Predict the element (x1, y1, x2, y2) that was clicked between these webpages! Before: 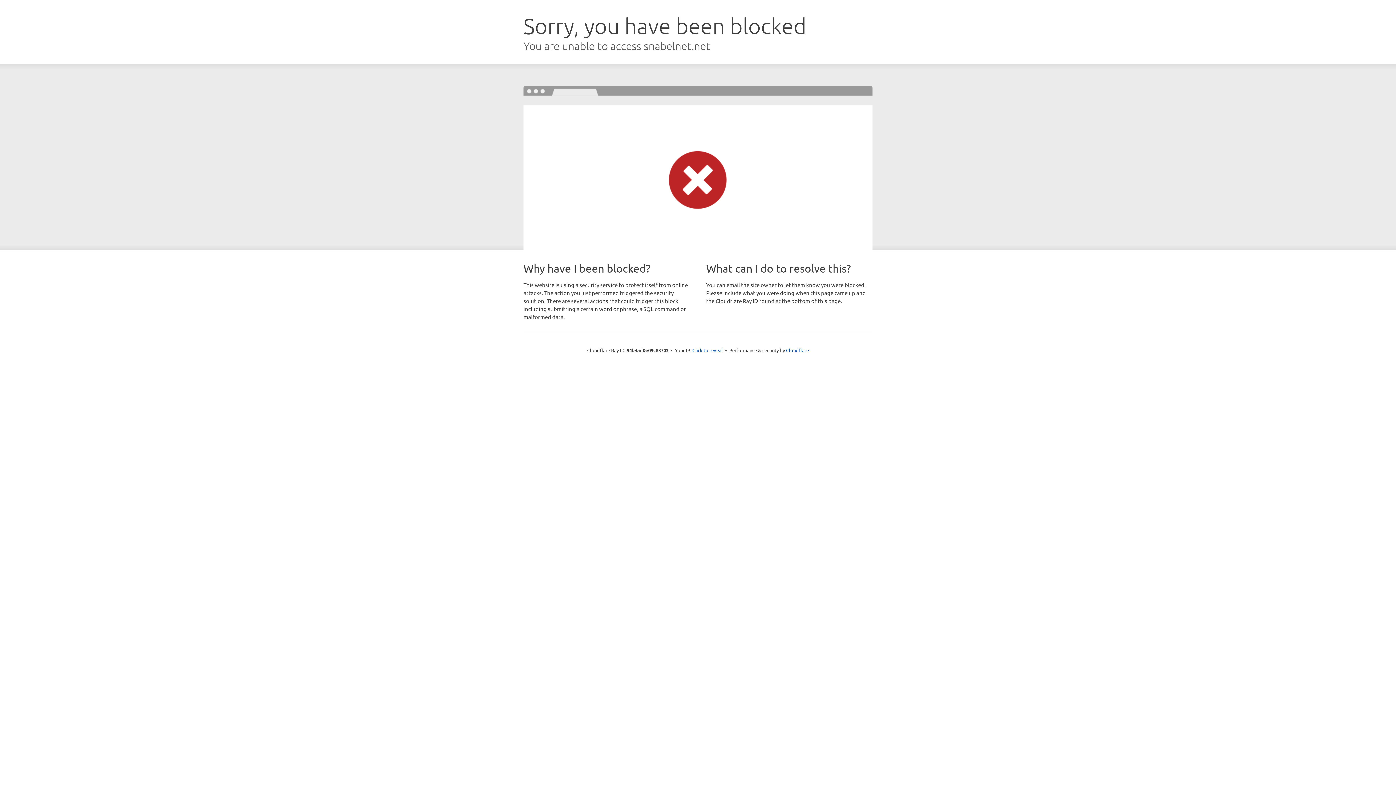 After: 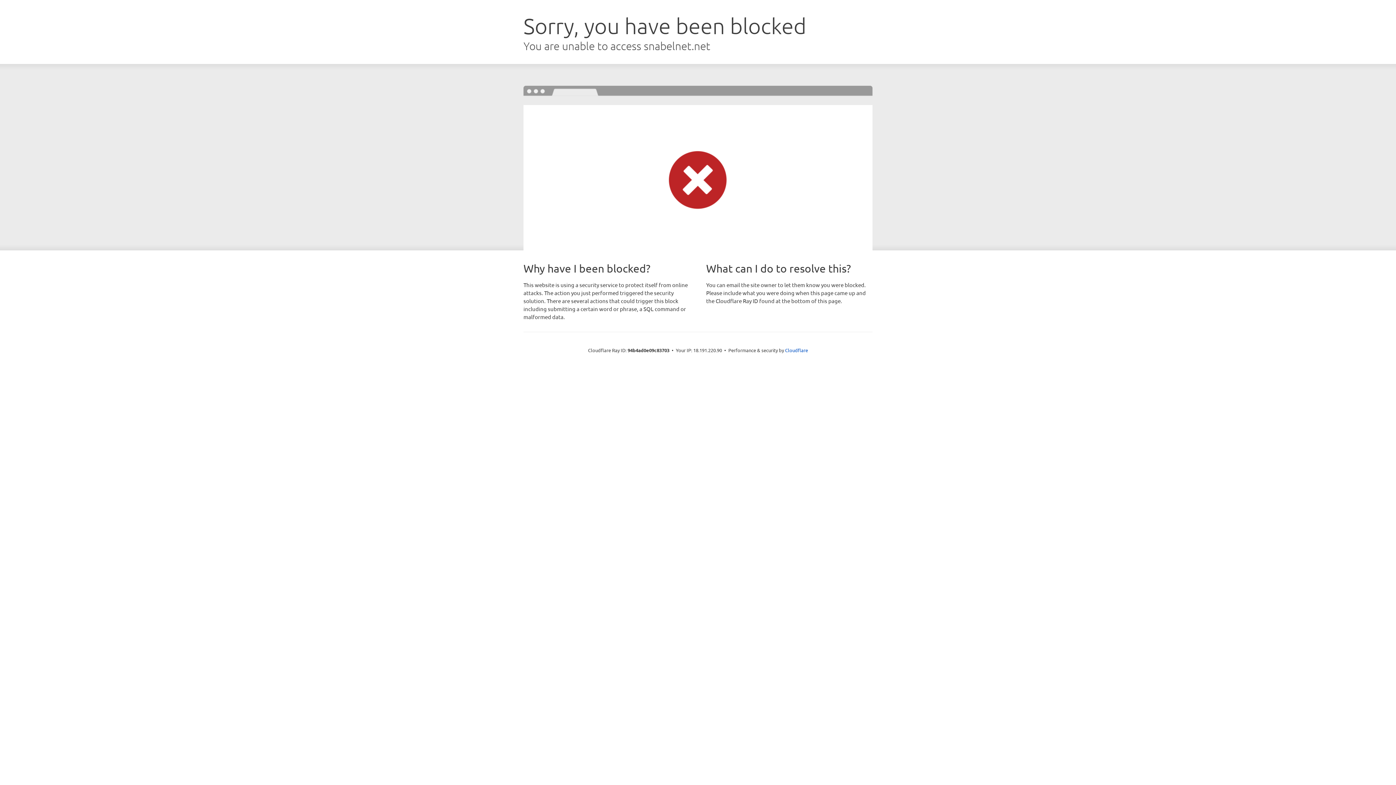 Action: bbox: (692, 346, 723, 353) label: Click to reveal